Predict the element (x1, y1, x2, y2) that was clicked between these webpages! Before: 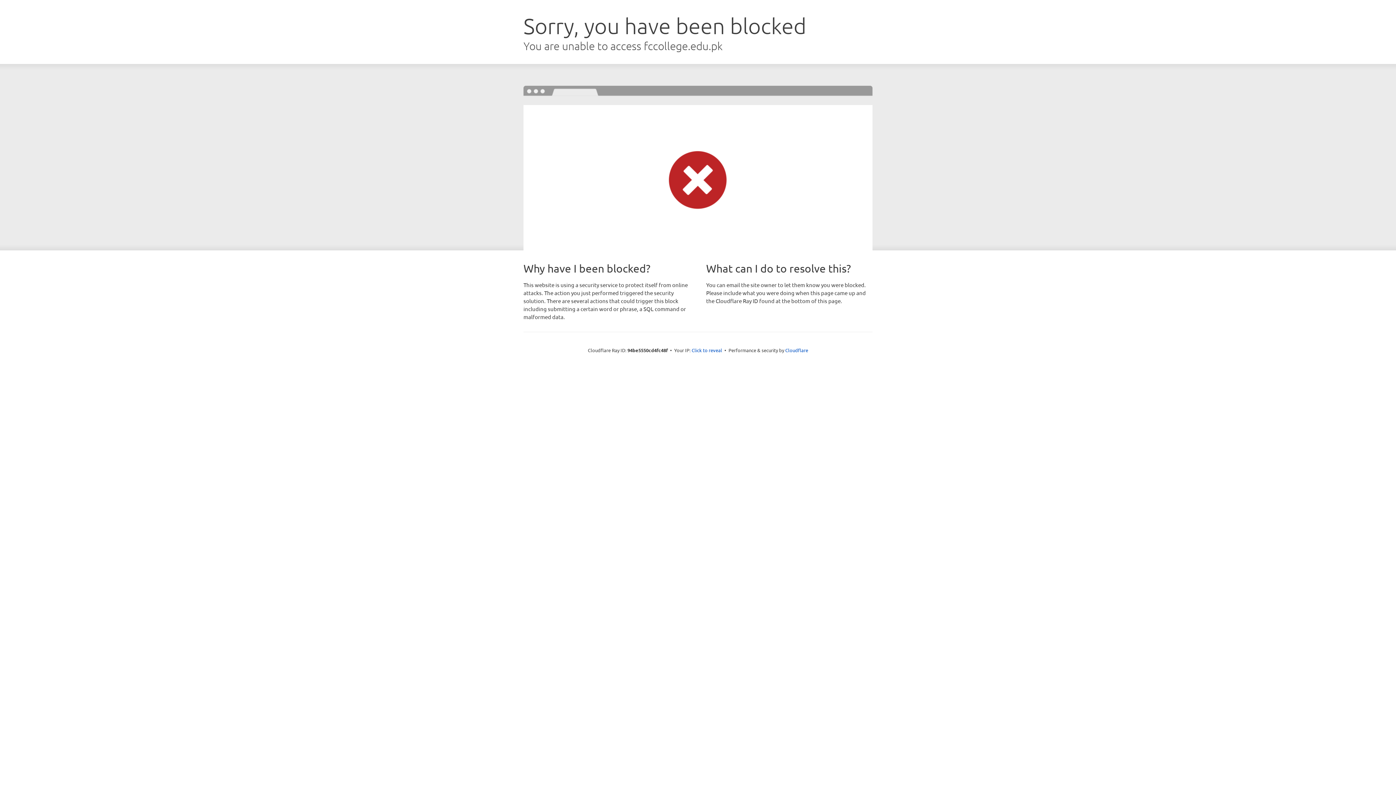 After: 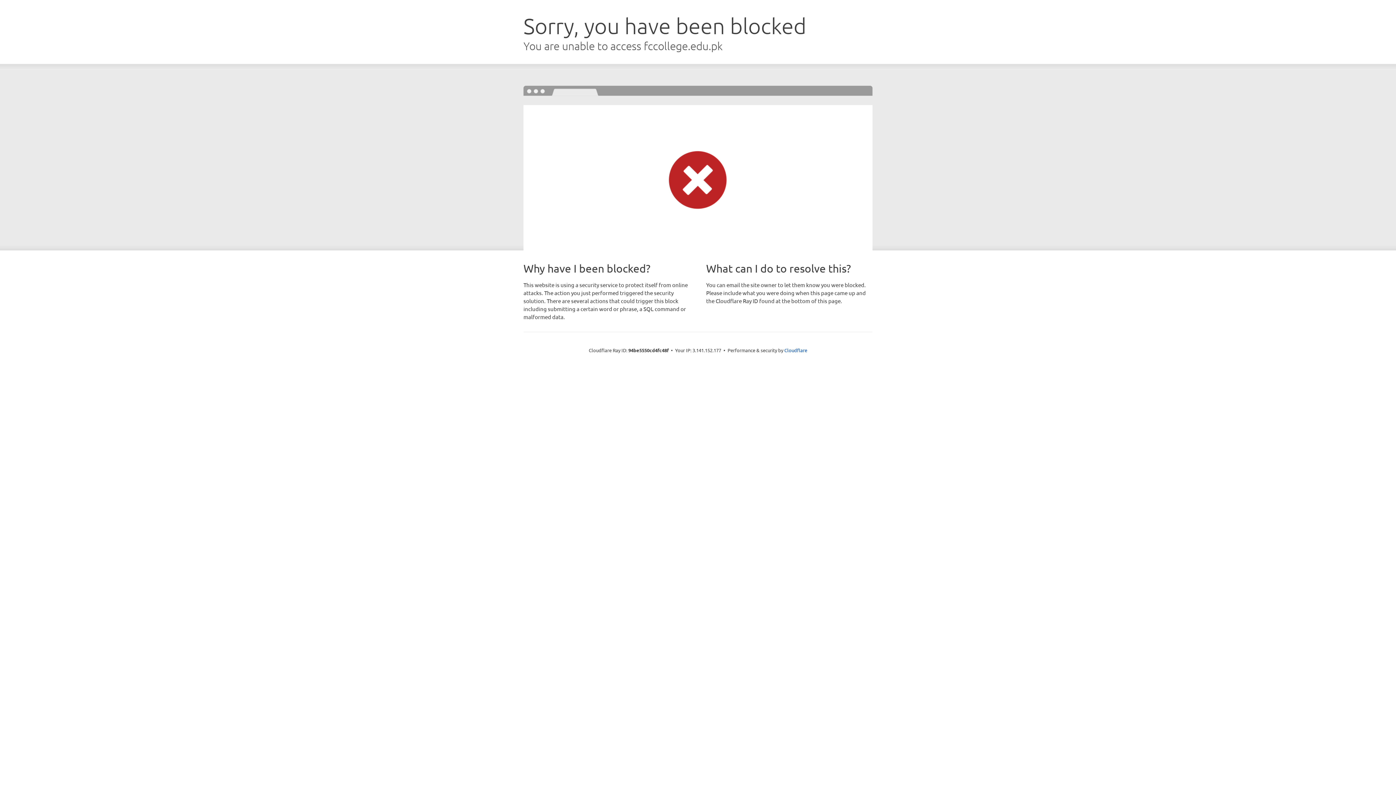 Action: label: Click to reveal bbox: (691, 346, 722, 353)